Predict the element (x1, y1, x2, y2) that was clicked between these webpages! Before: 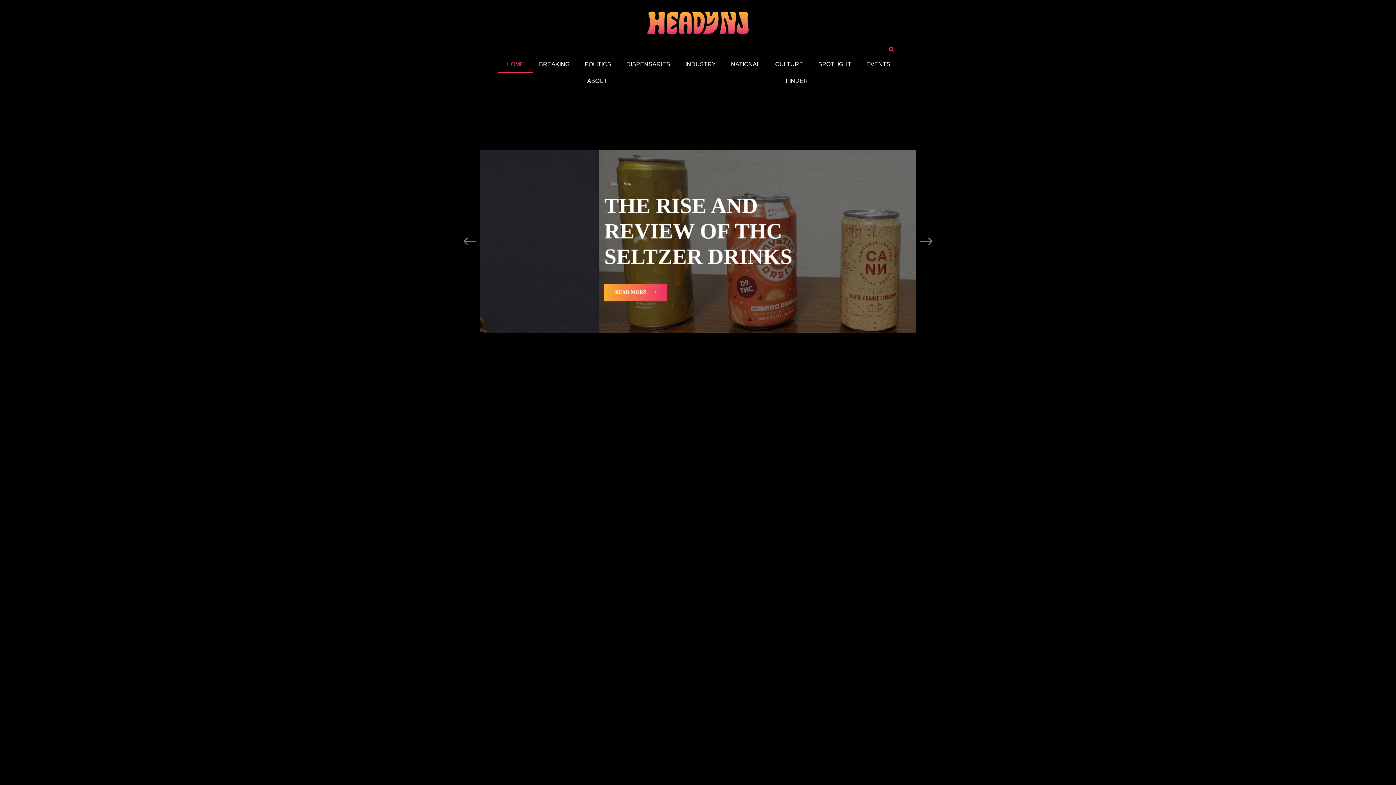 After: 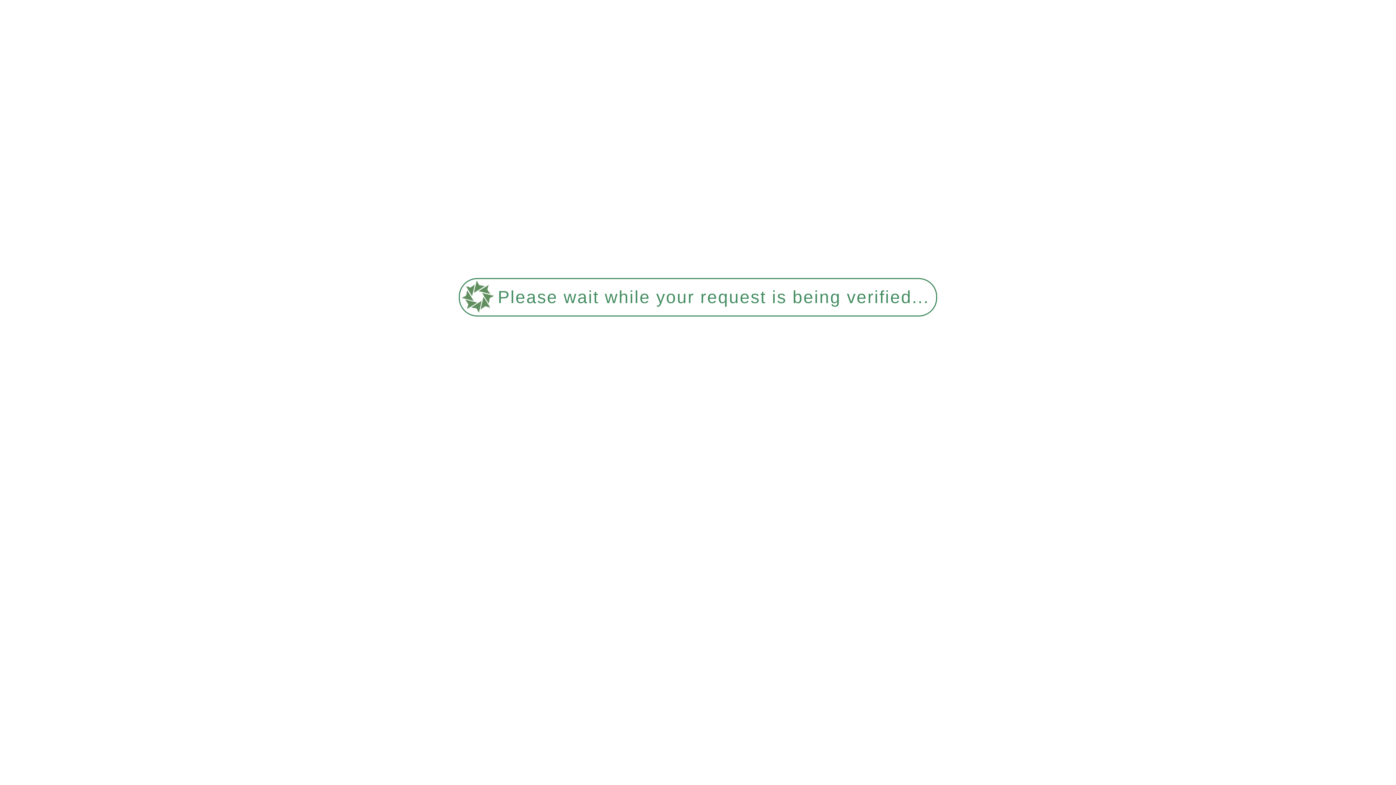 Action: label: POLITICS bbox: (576, 55, 619, 72)